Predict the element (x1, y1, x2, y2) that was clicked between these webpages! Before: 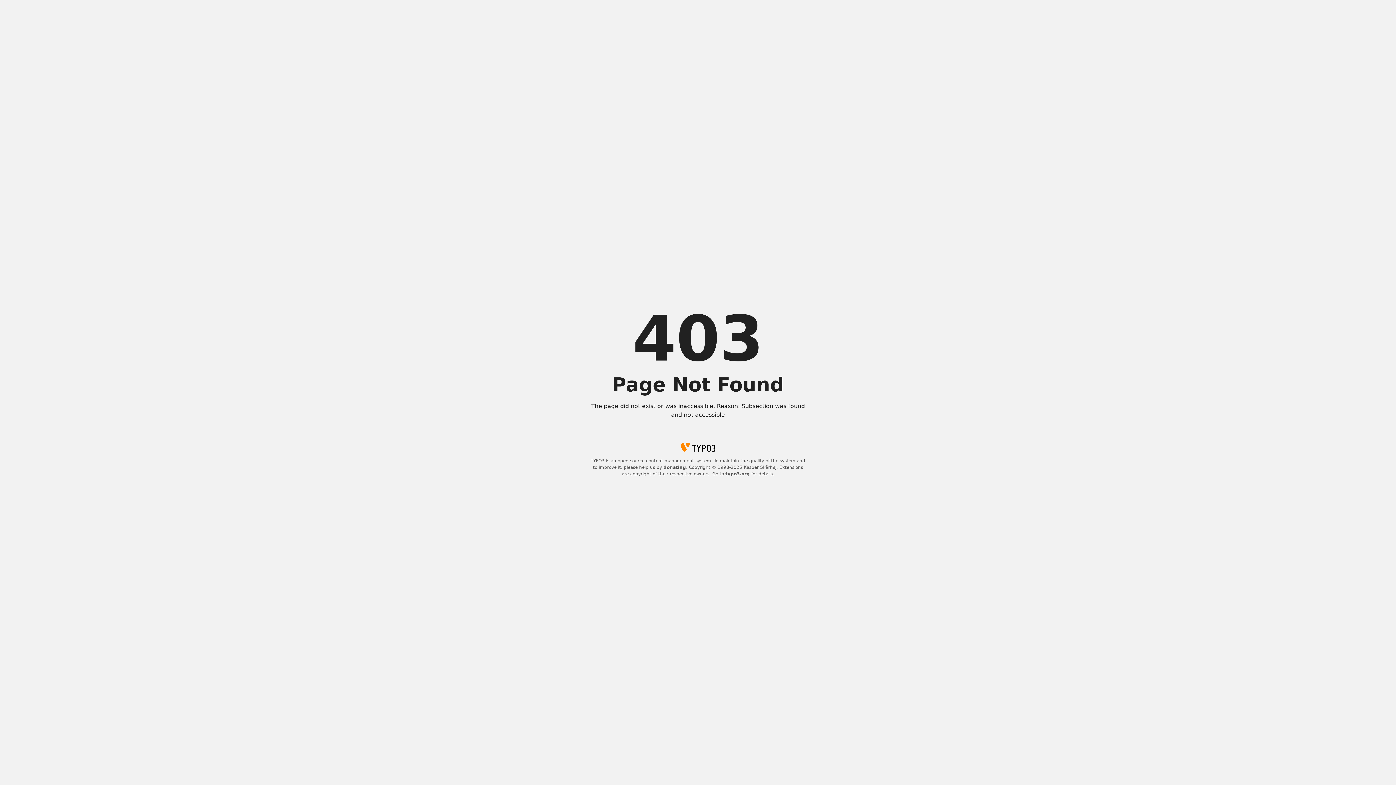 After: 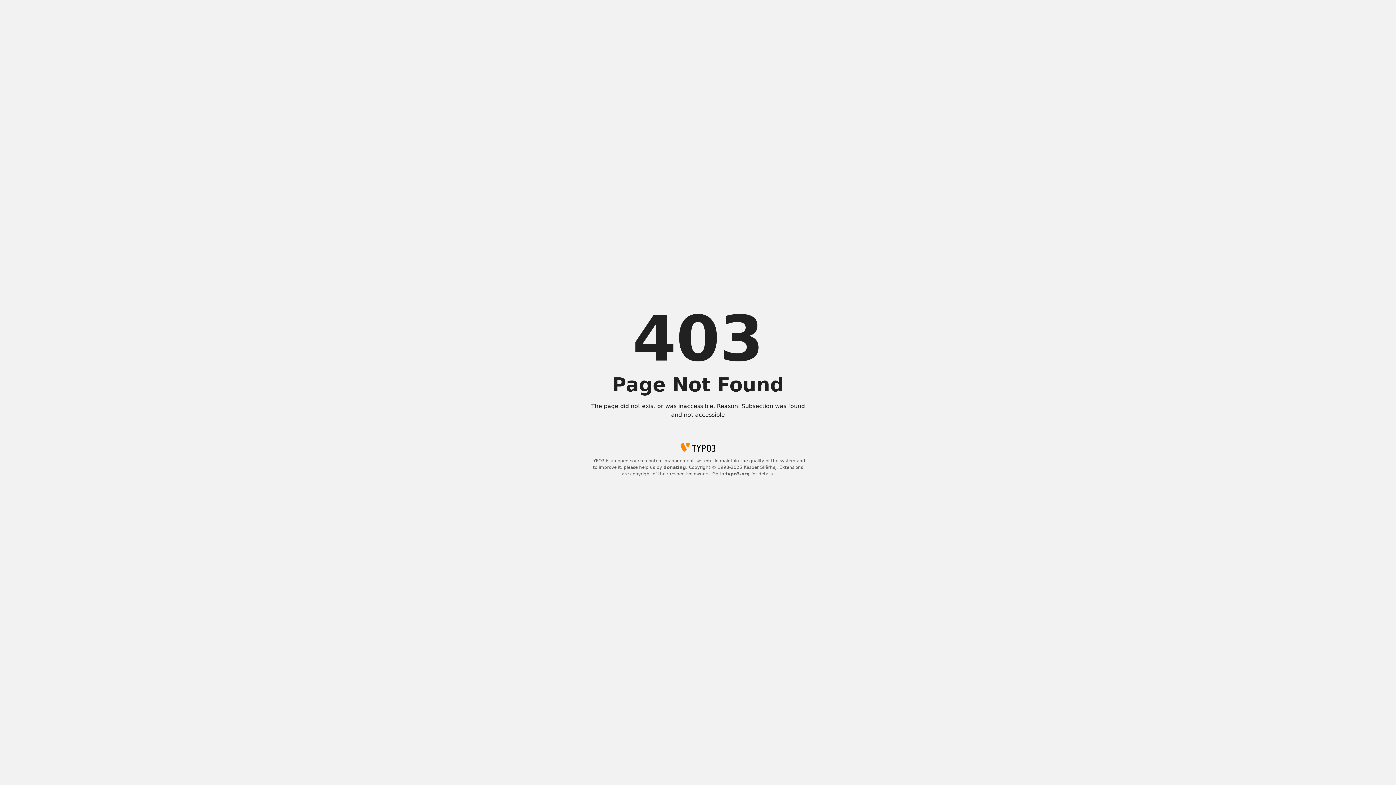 Action: label: donating bbox: (663, 465, 686, 470)